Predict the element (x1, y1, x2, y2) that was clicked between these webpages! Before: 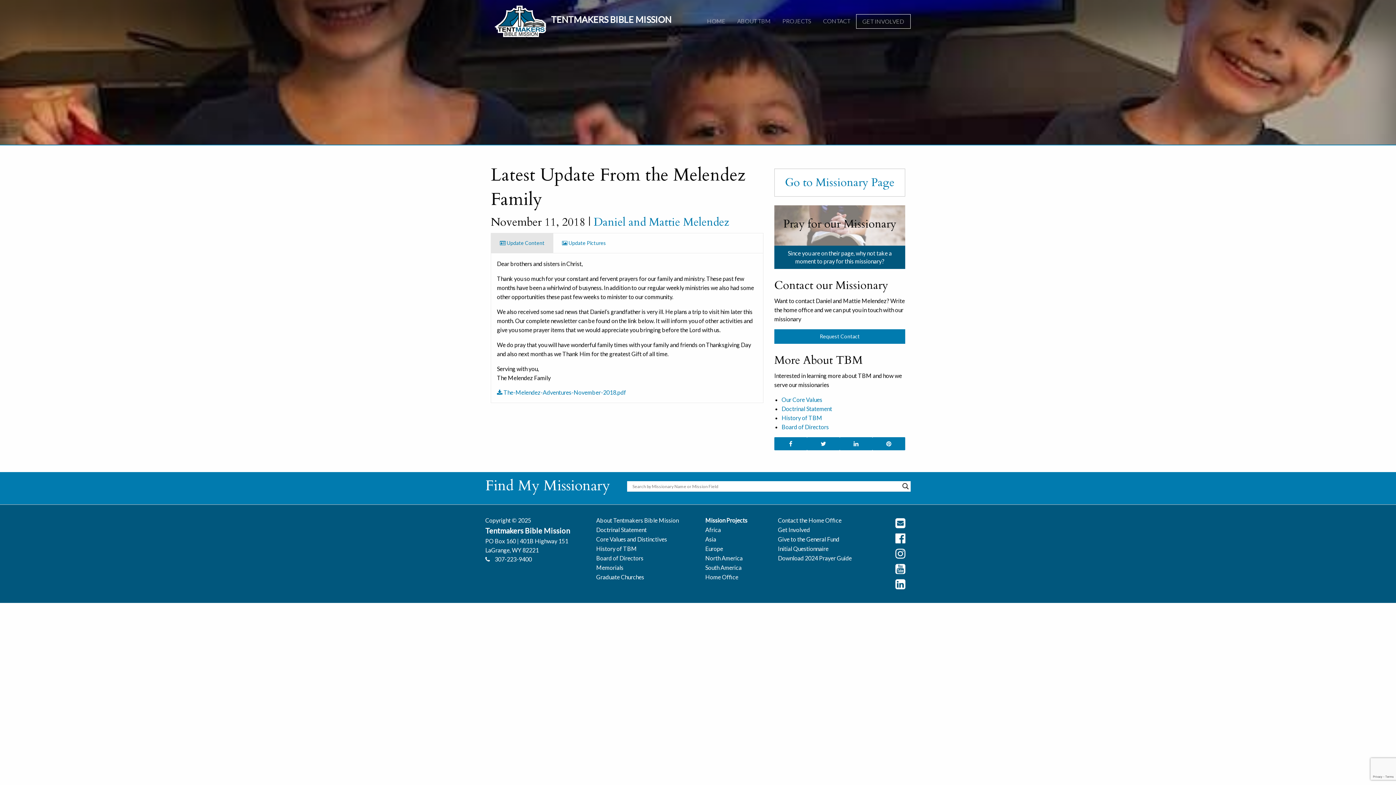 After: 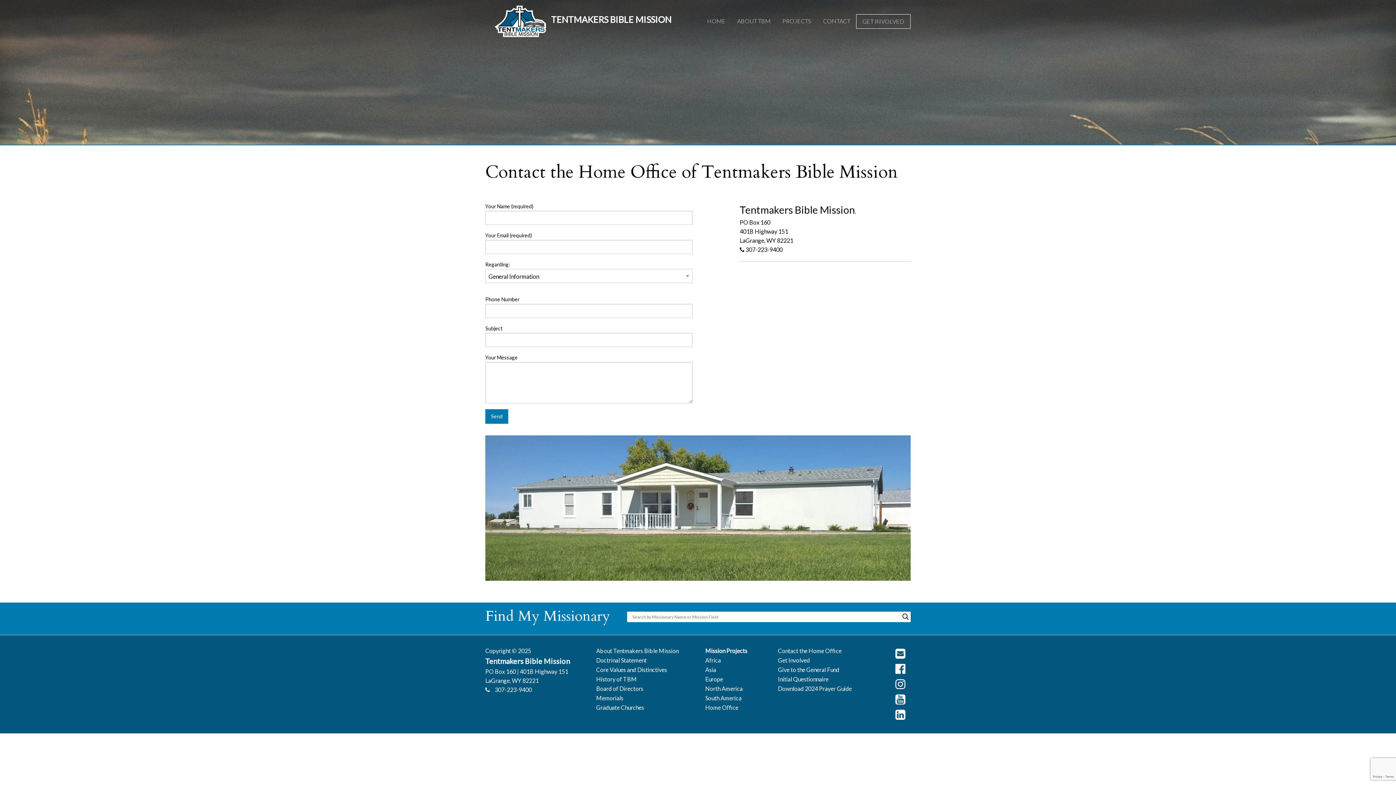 Action: label: CONTACT bbox: (817, 14, 856, 28)